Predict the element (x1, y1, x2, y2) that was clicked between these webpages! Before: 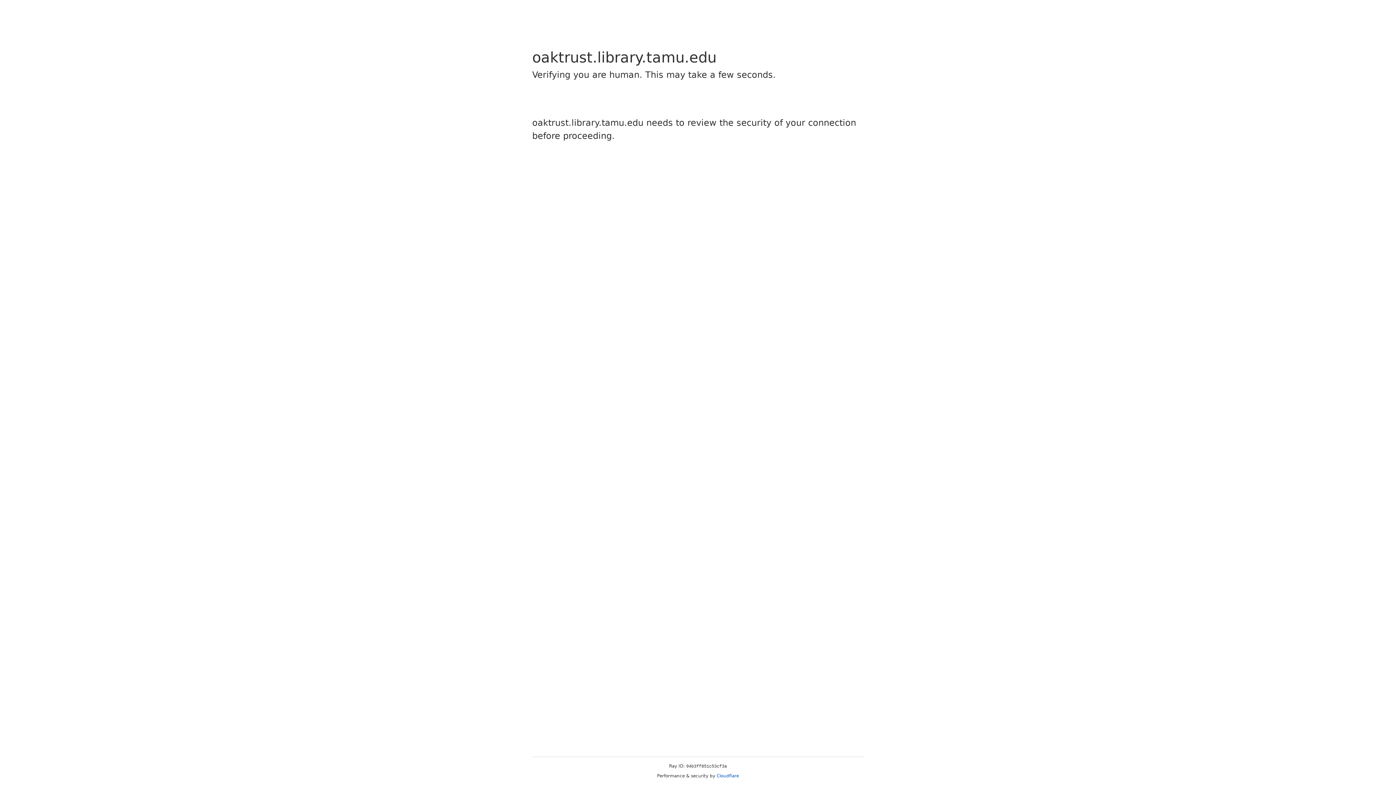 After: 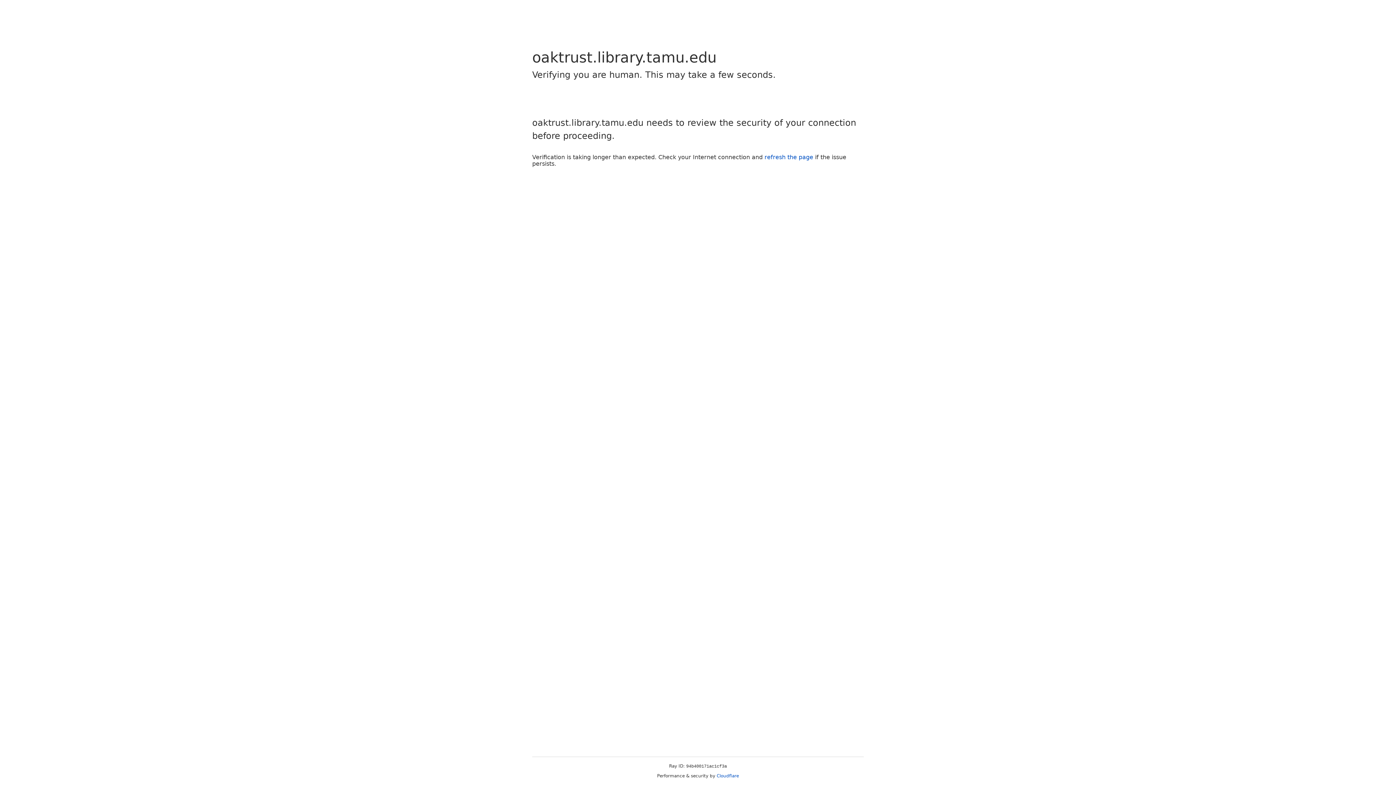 Action: label: Cloudflare bbox: (716, 773, 739, 778)